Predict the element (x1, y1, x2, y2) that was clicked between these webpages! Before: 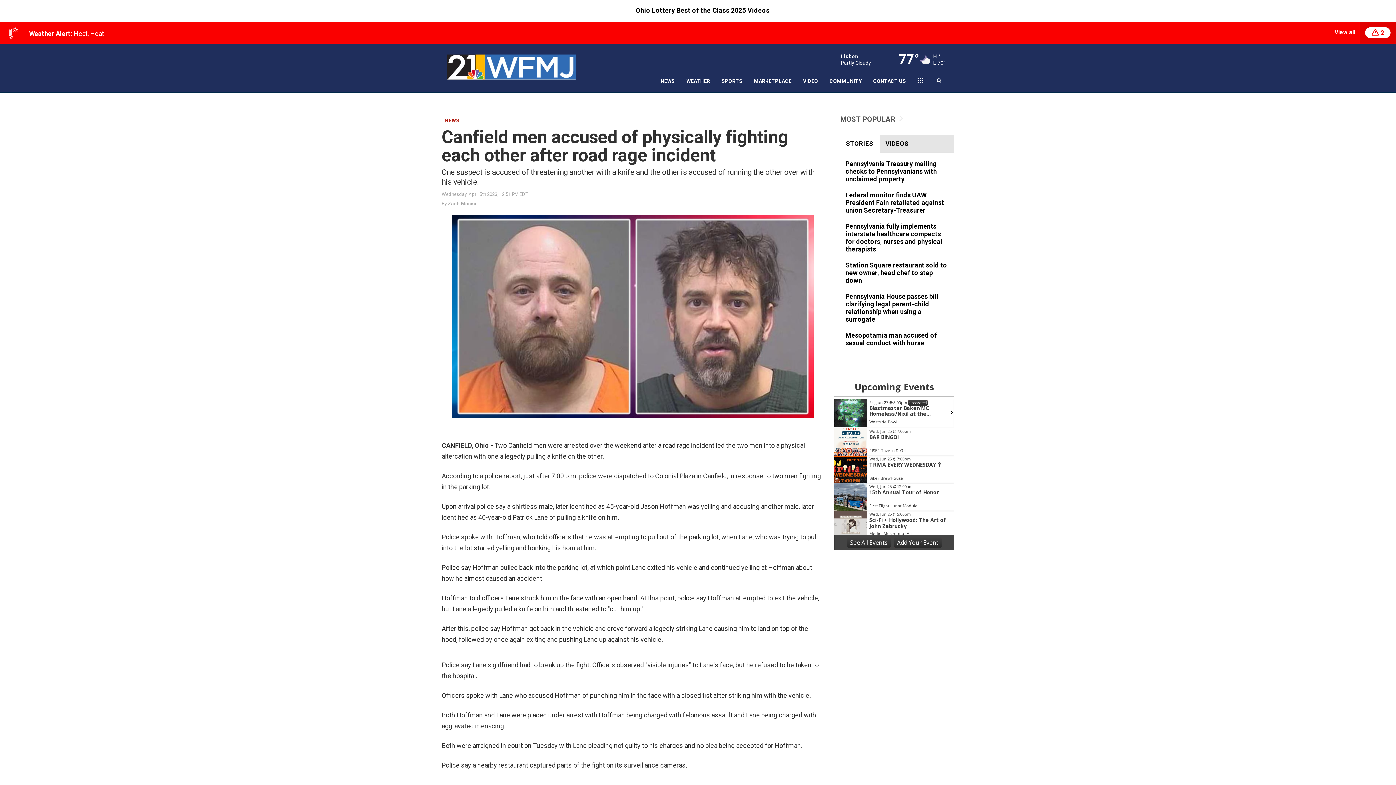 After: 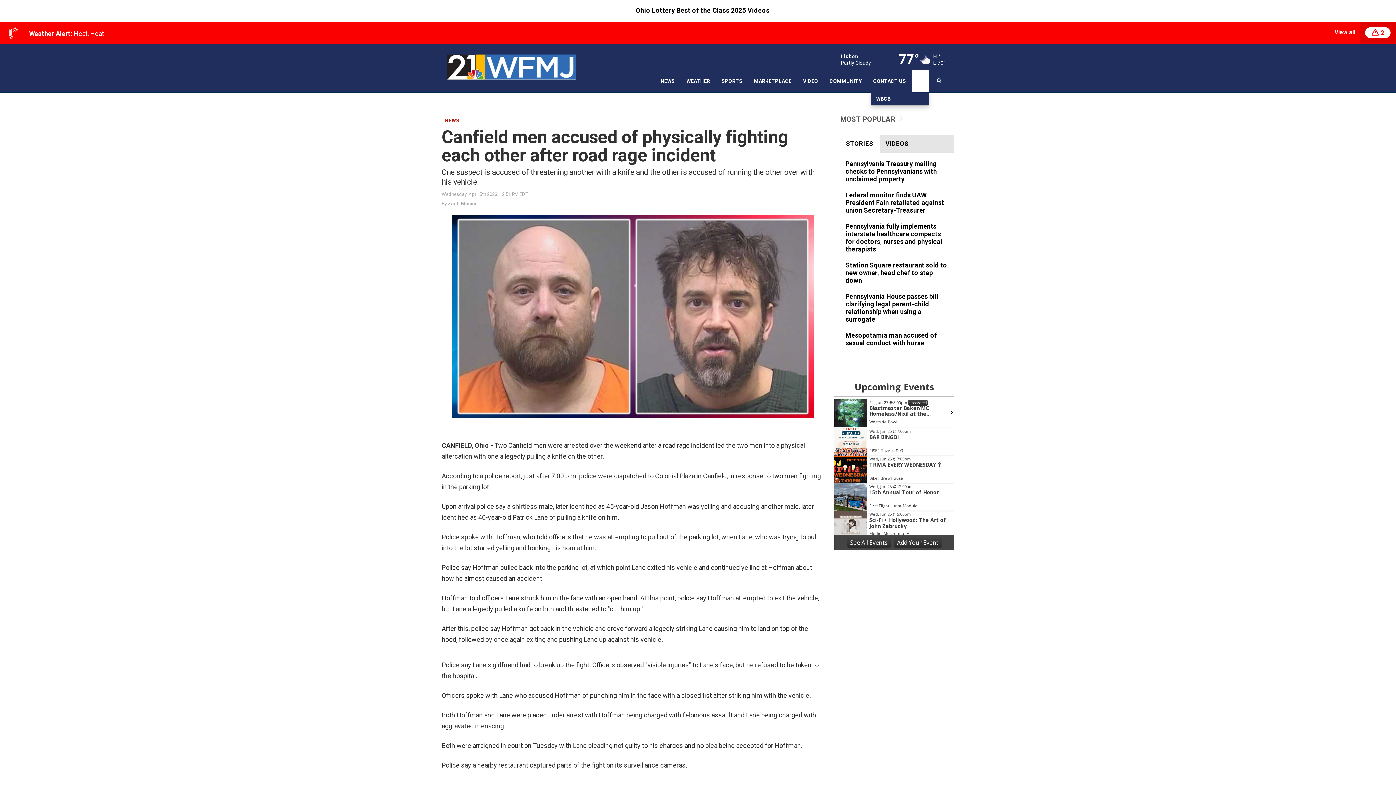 Action: bbox: (912, 69, 929, 92)